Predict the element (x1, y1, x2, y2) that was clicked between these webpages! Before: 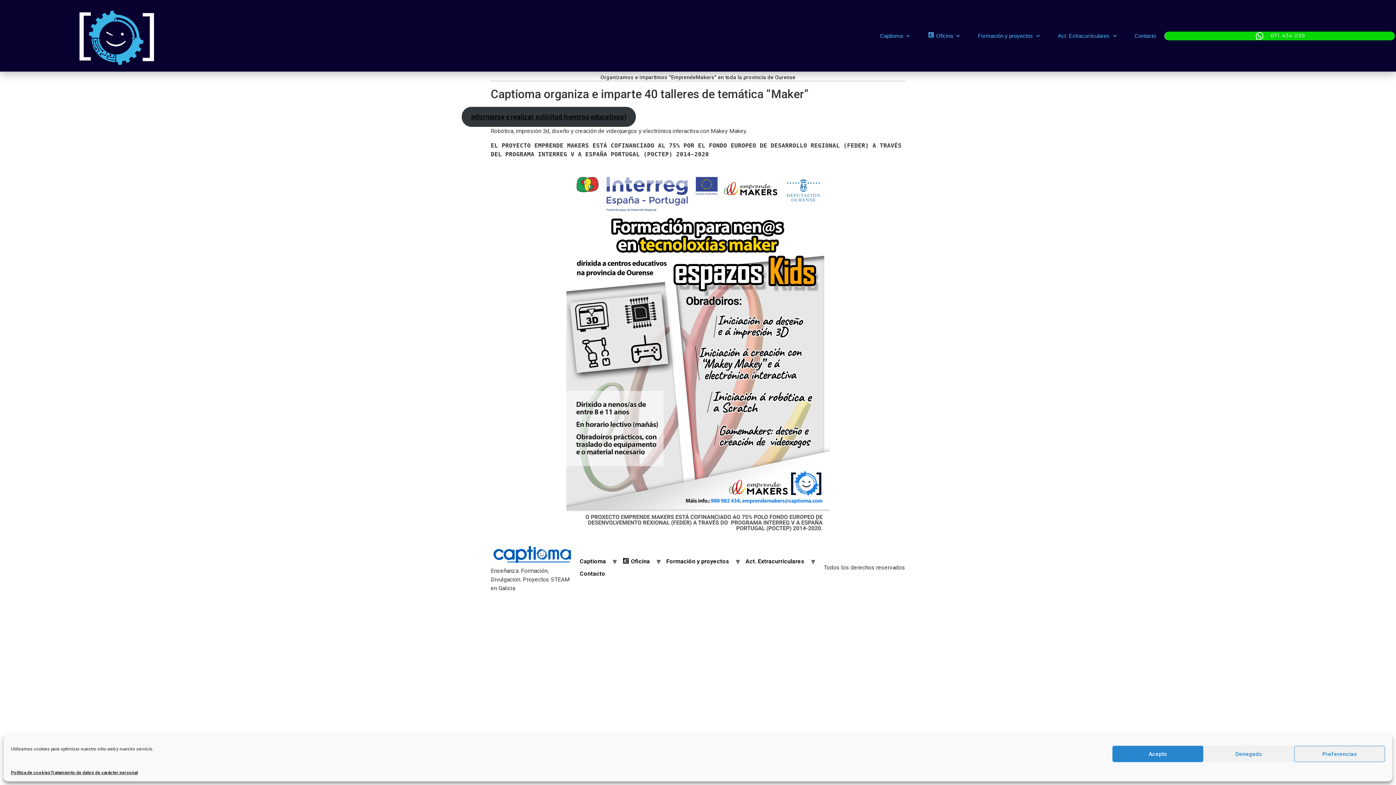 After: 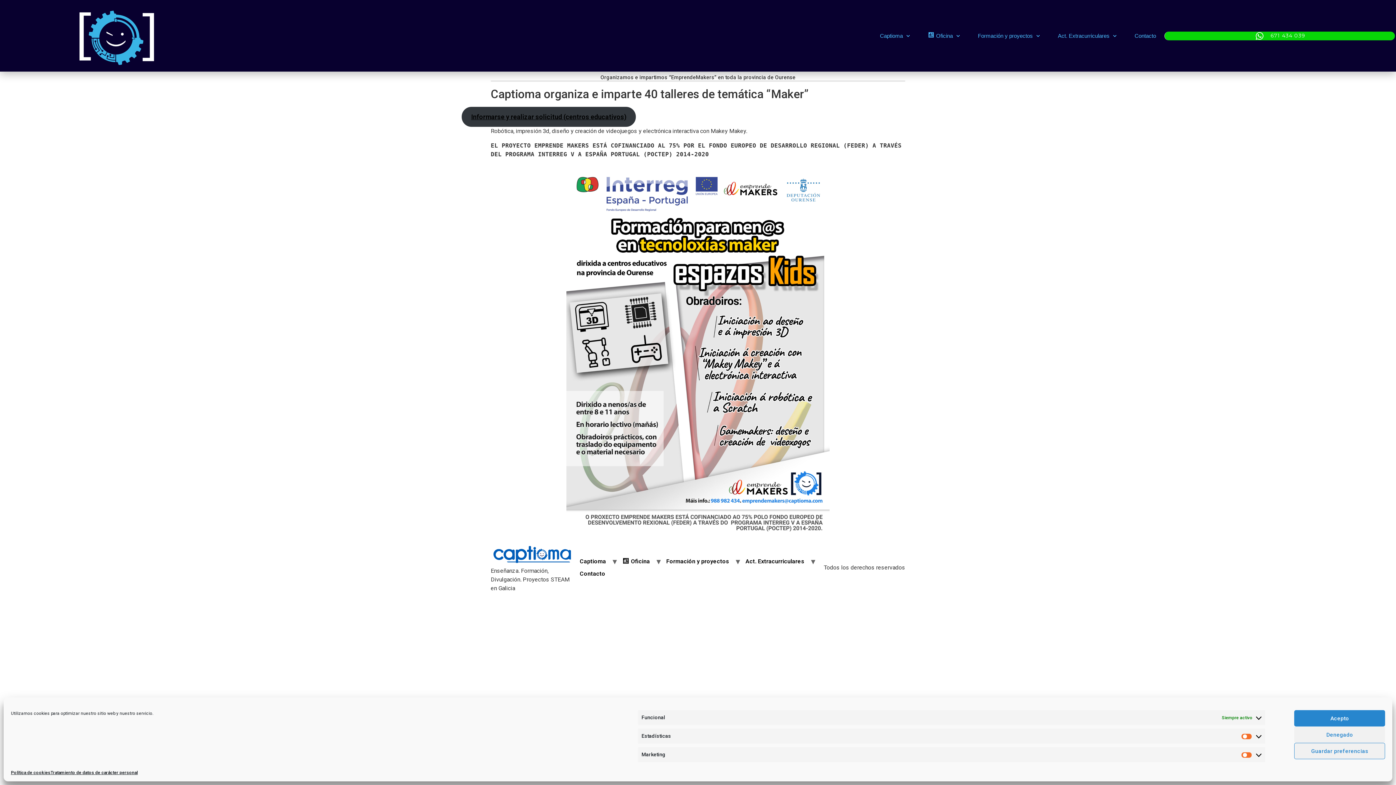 Action: bbox: (1294, 746, 1385, 762) label: Preferencias